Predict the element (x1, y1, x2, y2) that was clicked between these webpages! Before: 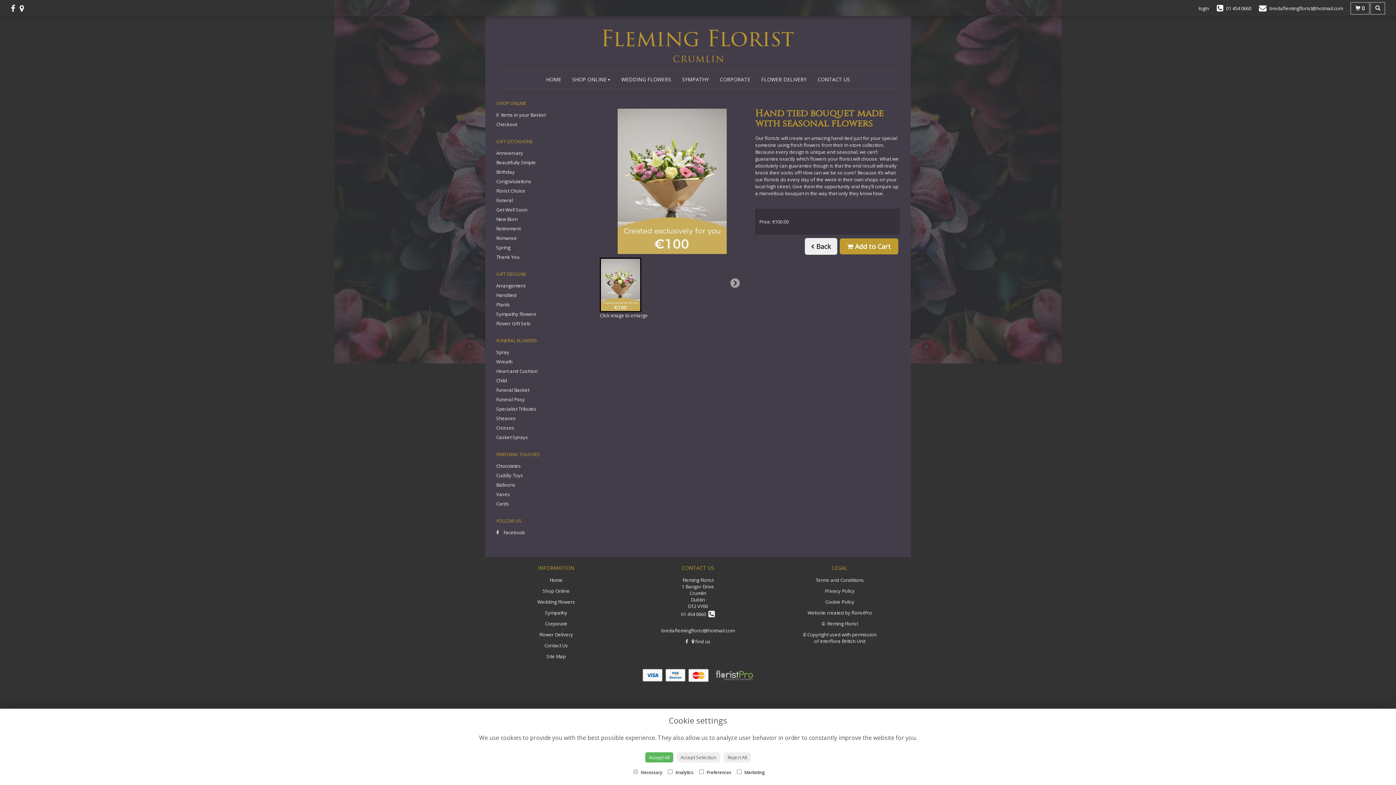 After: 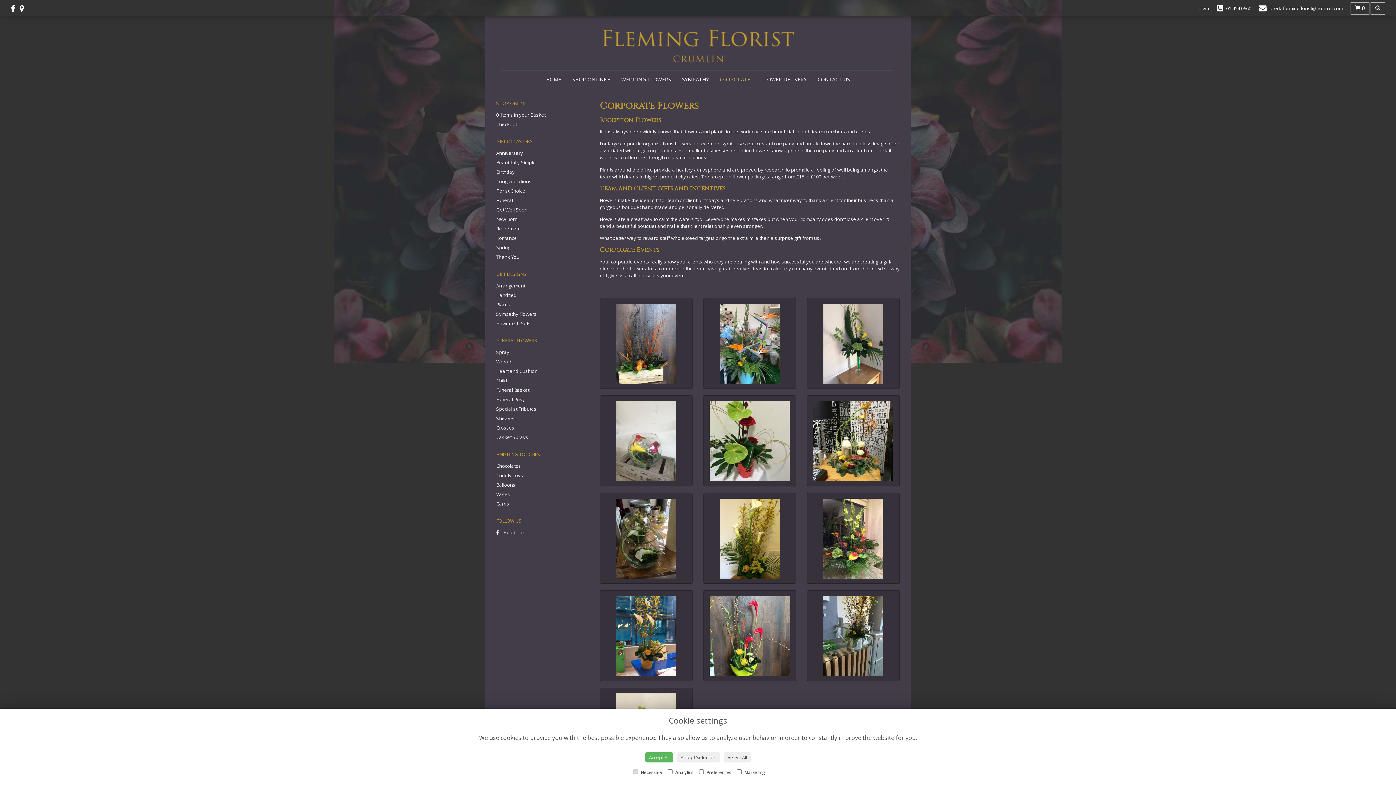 Action: bbox: (545, 620, 567, 627) label: Corporate